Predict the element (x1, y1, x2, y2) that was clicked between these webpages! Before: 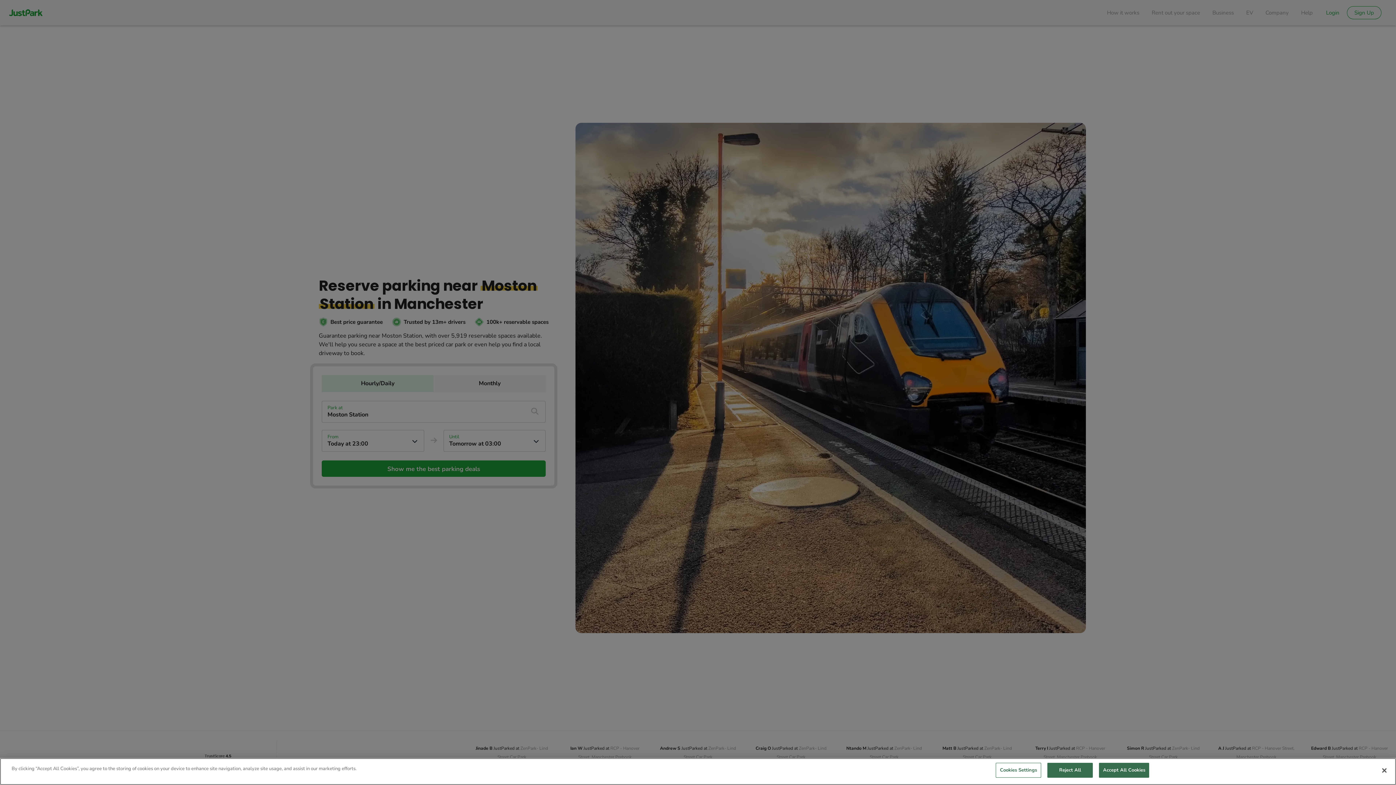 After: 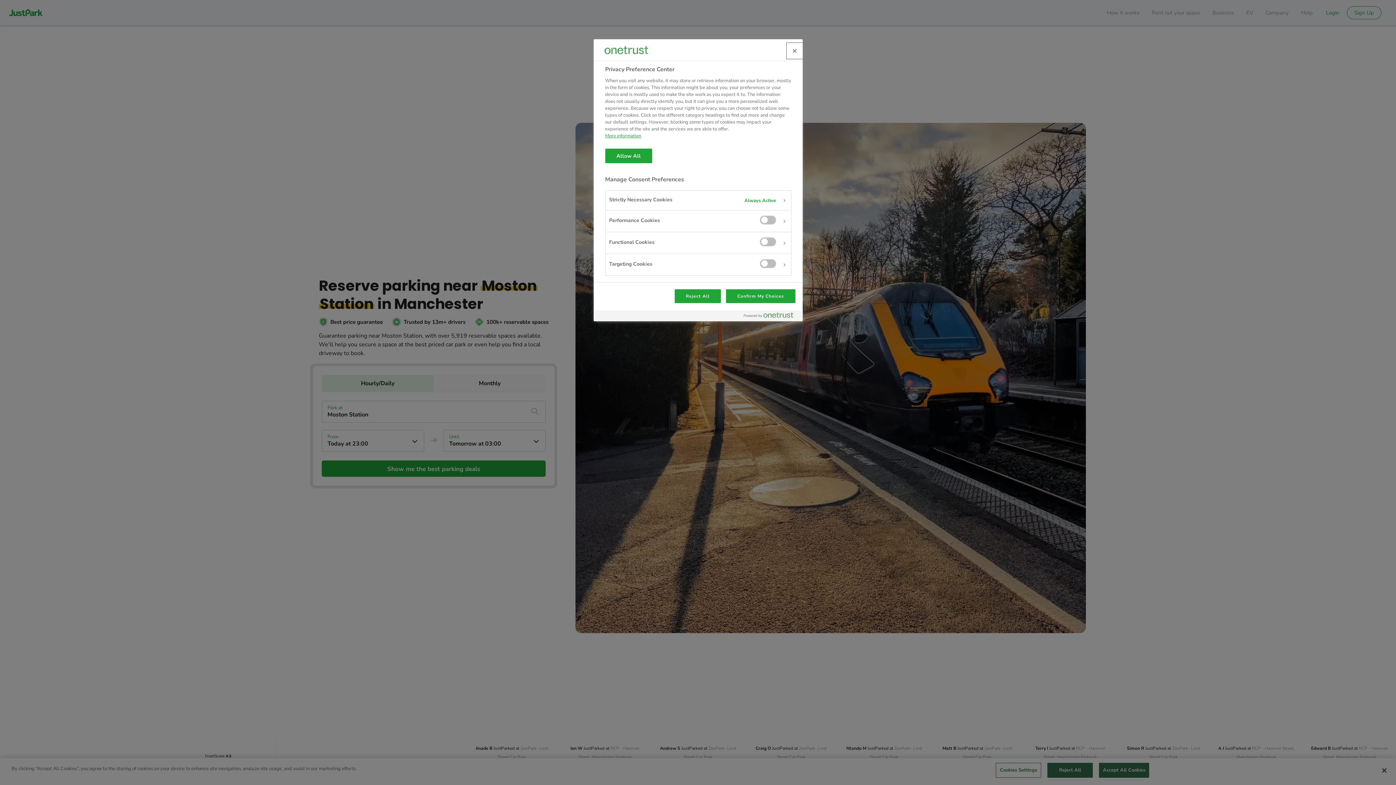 Action: bbox: (996, 763, 1041, 778) label: Cookies Settings